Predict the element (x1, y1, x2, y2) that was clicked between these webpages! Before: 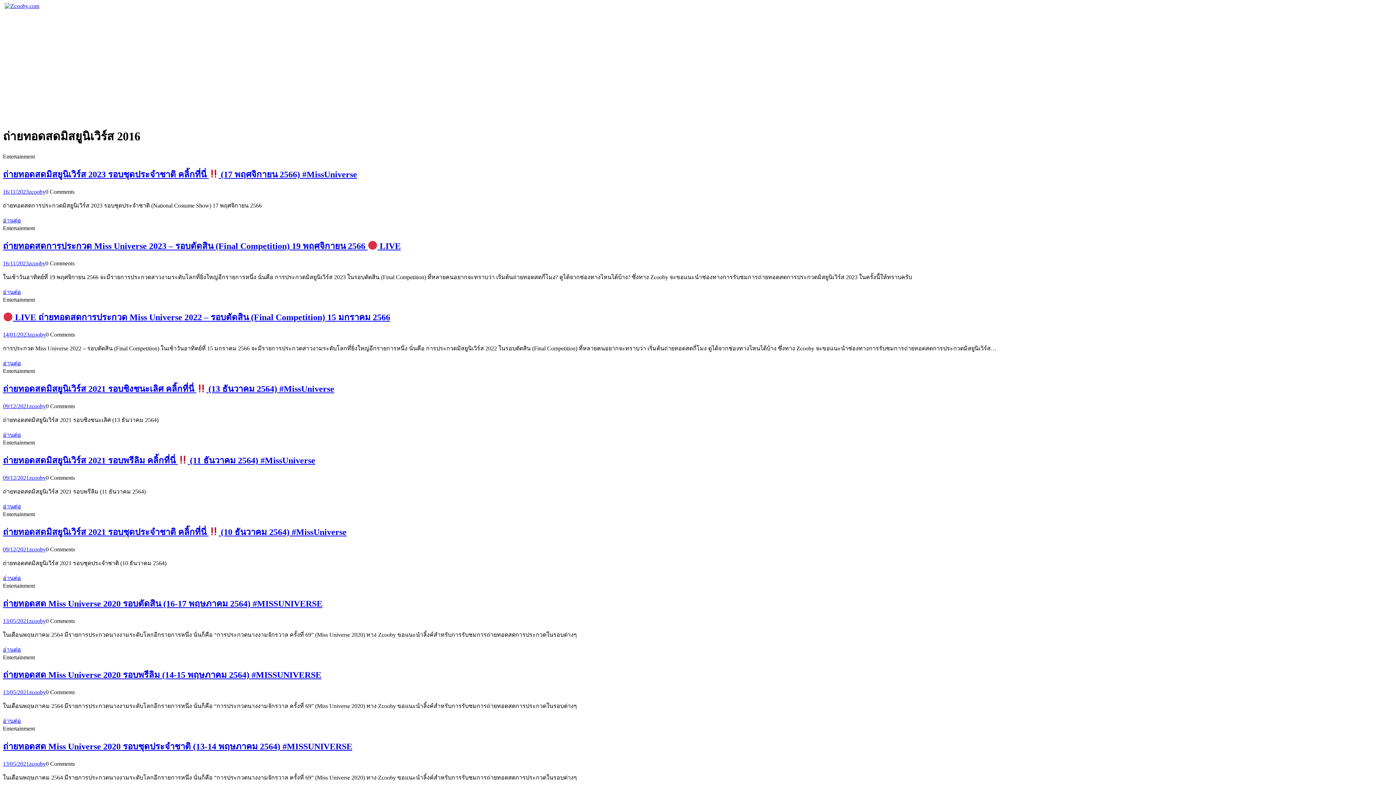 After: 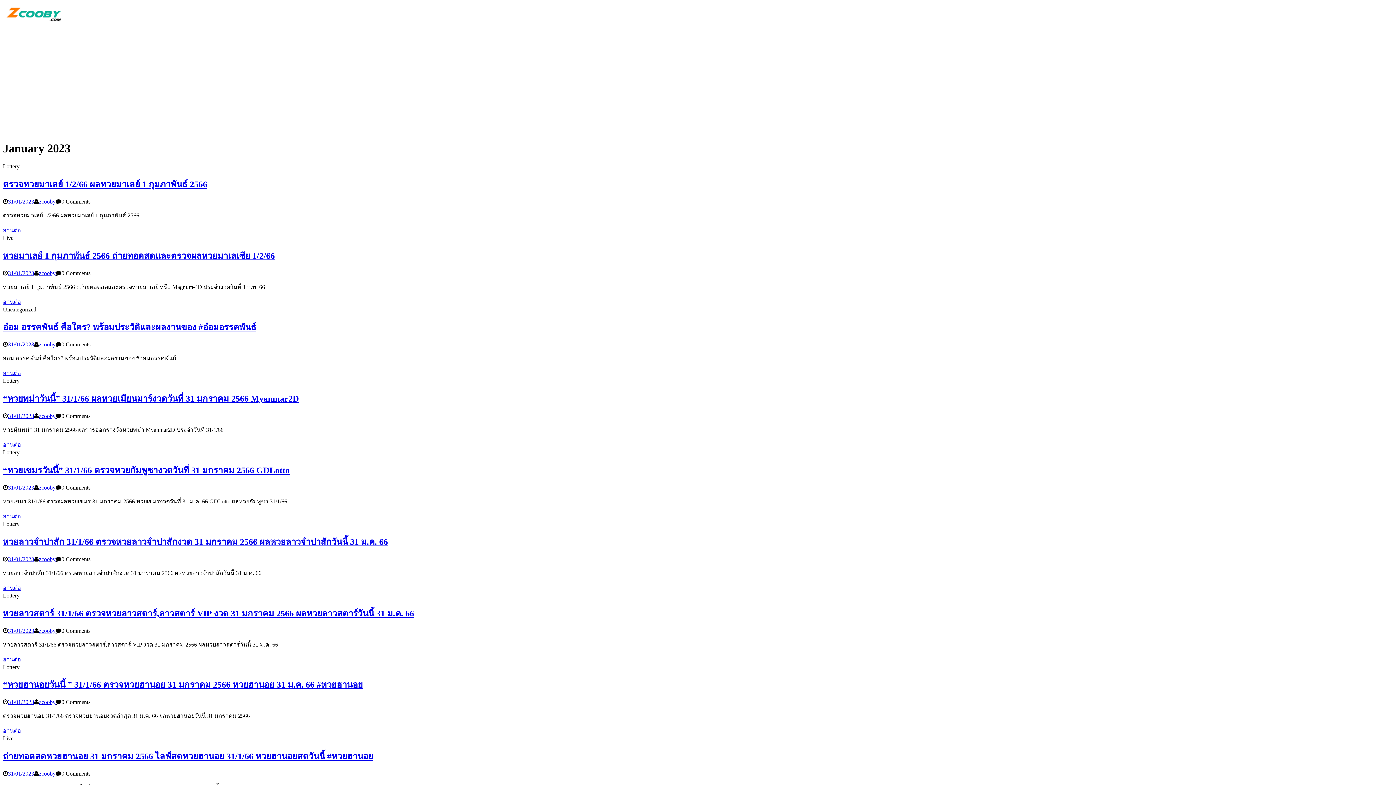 Action: label: 14/01/2023 bbox: (2, 331, 29, 337)